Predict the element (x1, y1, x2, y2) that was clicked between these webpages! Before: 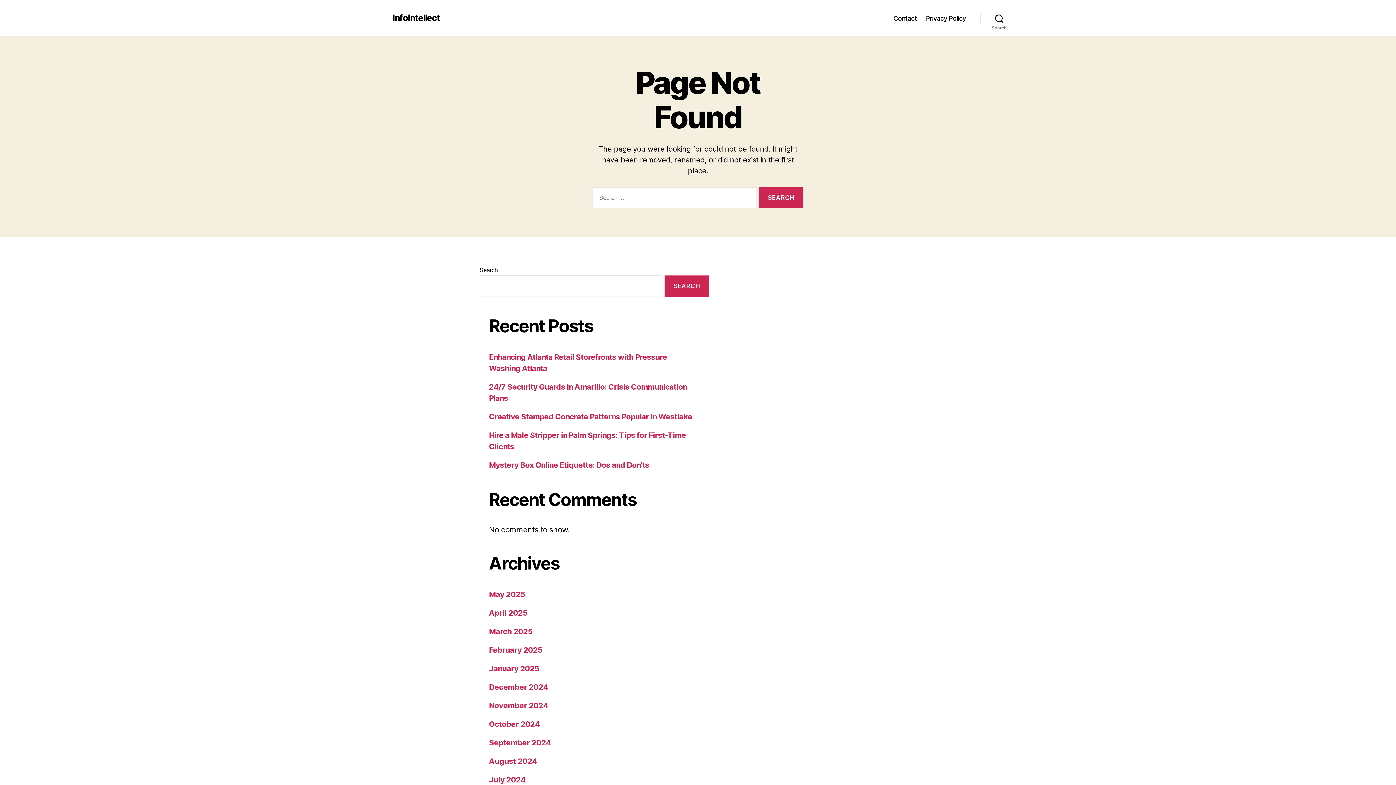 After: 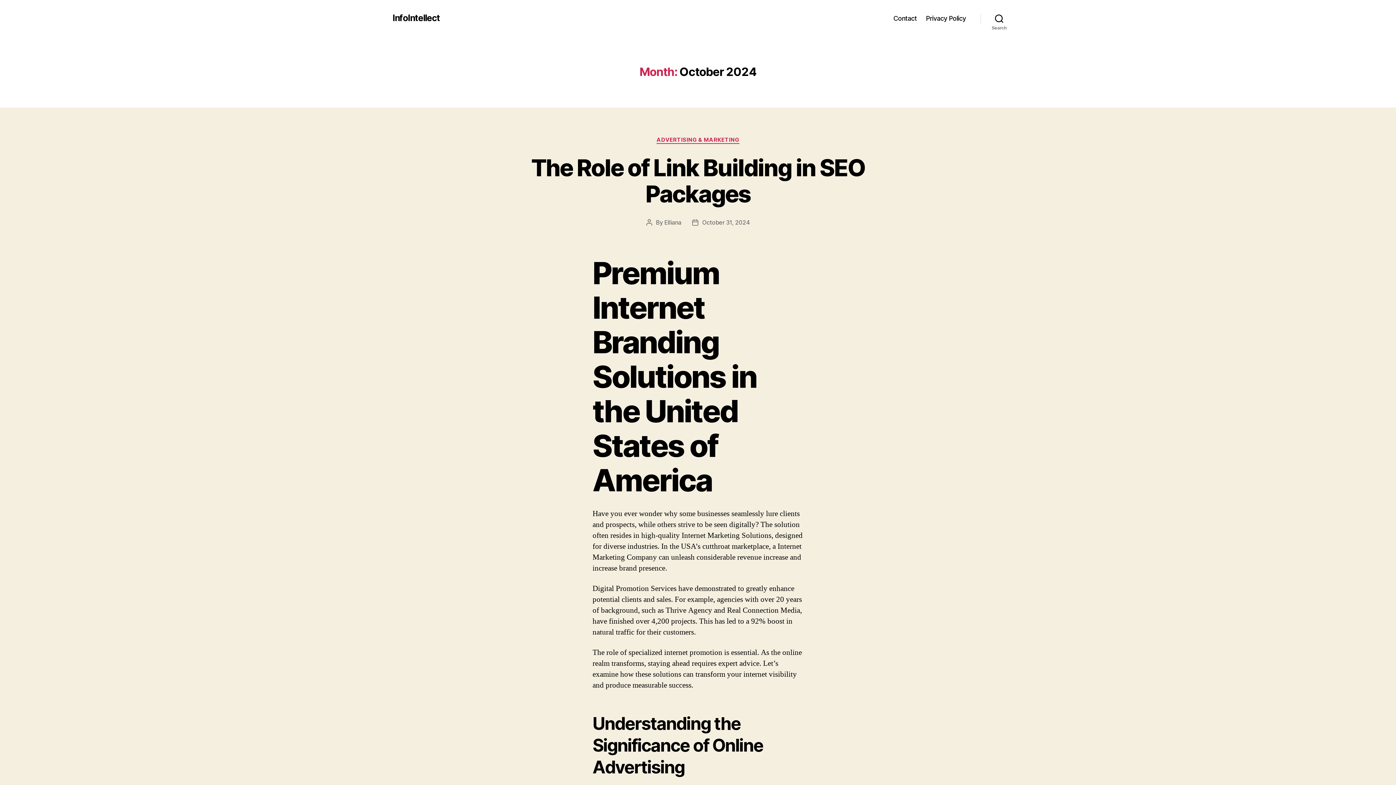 Action: label: October 2024 bbox: (489, 719, 539, 729)